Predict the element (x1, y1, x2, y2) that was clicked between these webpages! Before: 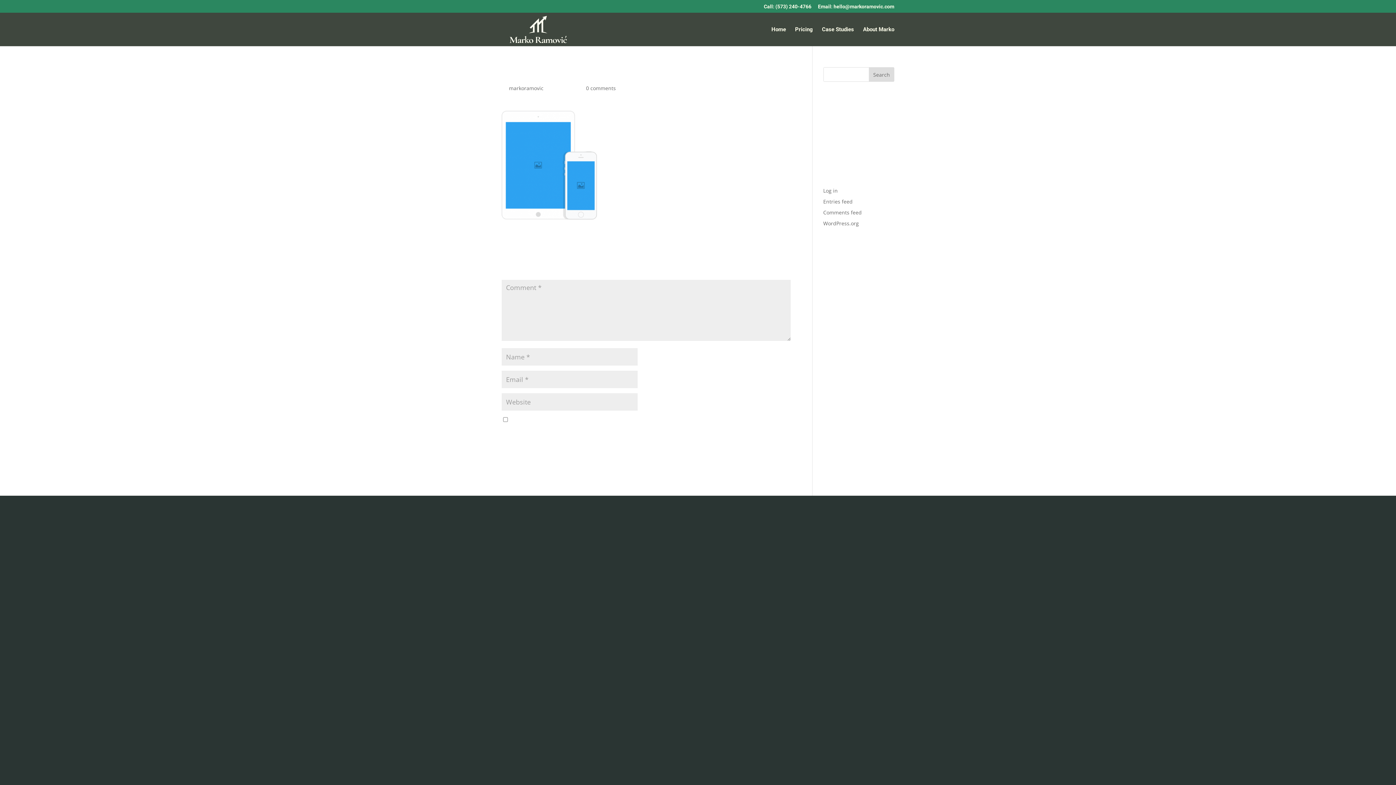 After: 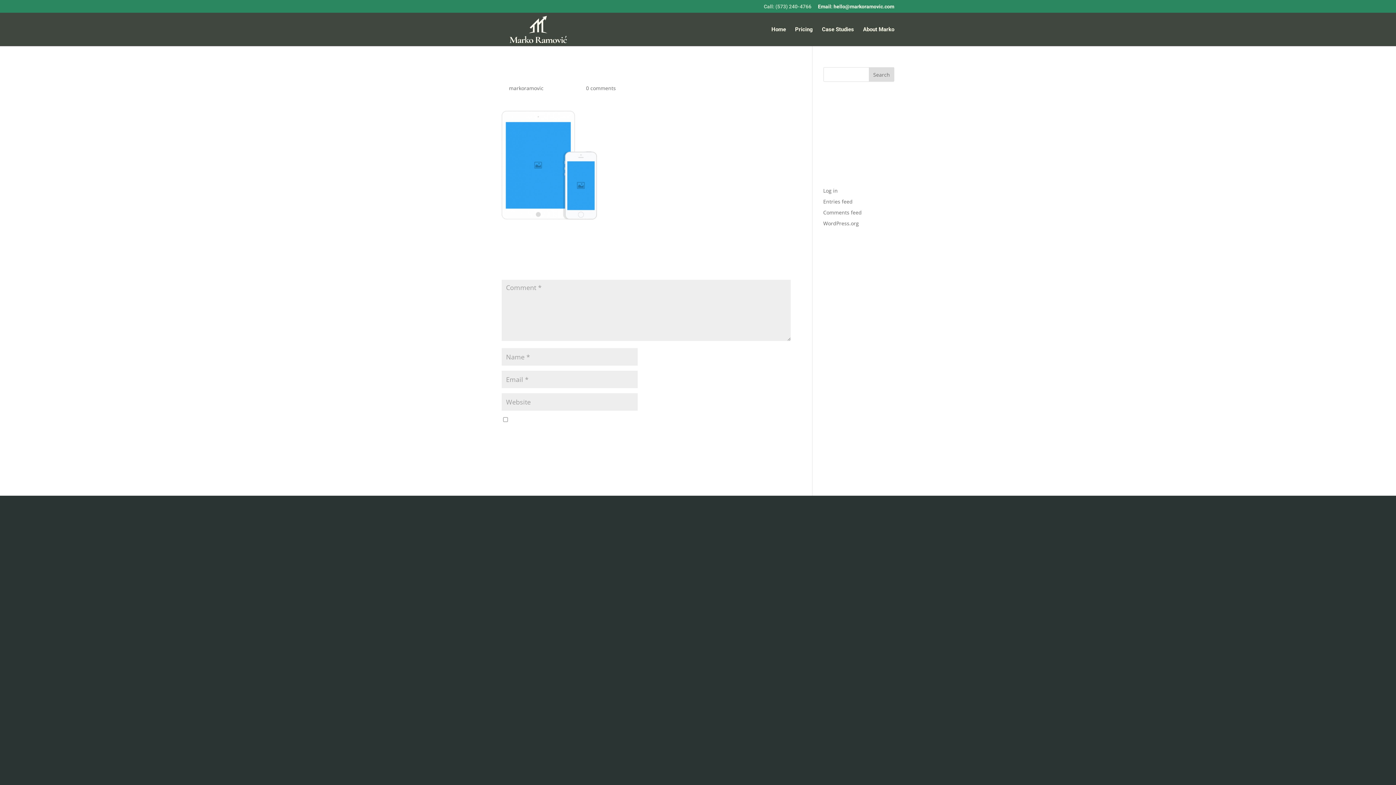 Action: label: Call: (573) 240-4766 bbox: (764, 3, 811, 12)